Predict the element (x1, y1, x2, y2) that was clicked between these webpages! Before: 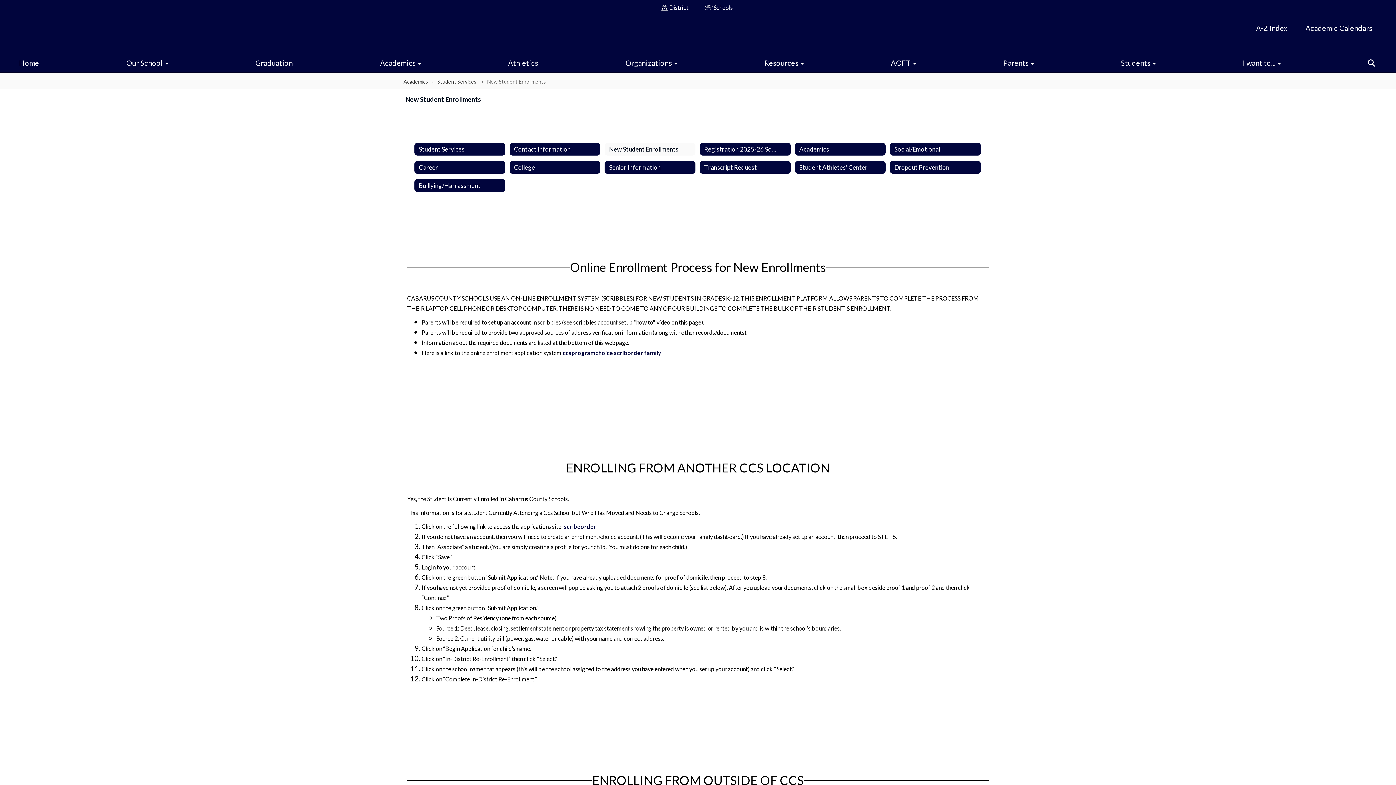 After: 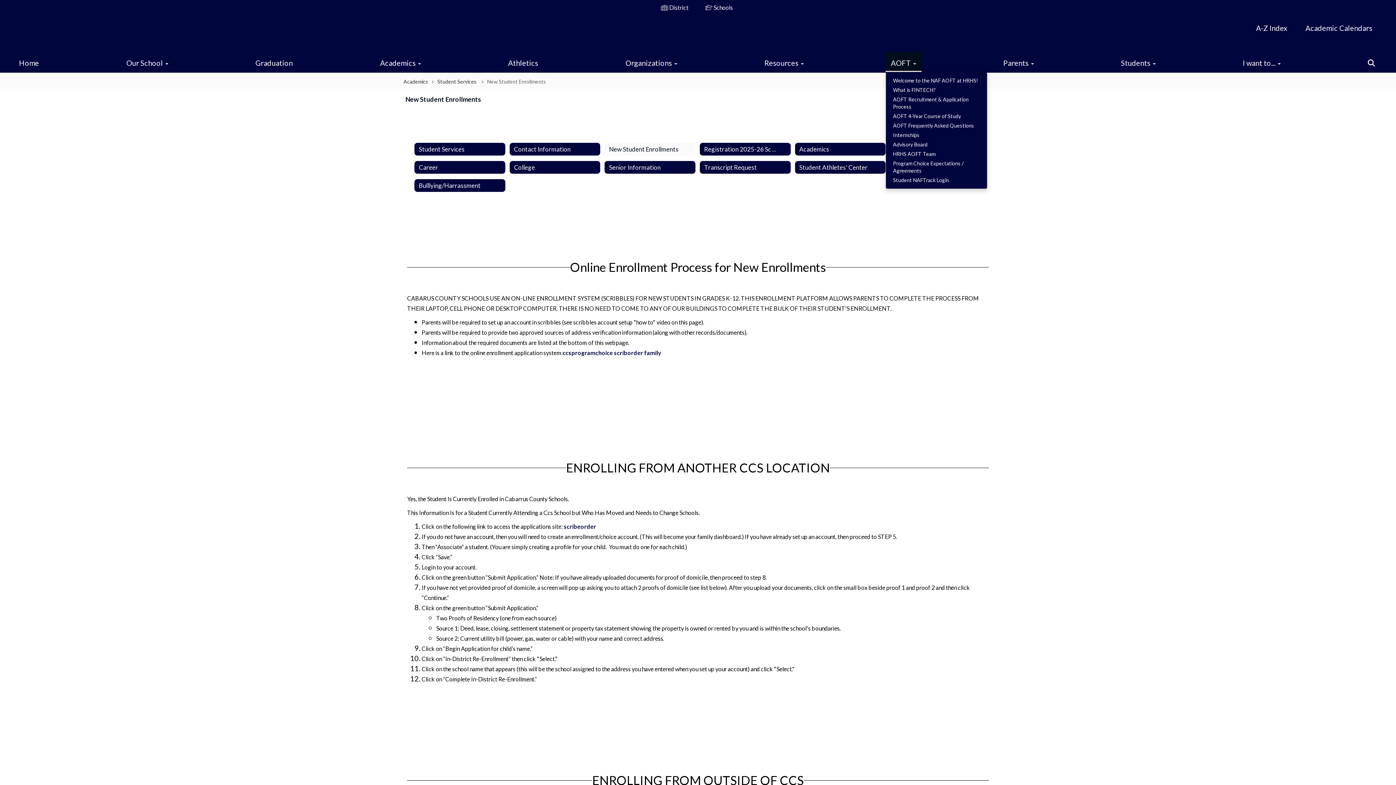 Action: bbox: (885, 52, 921, 72) label: AOFT 